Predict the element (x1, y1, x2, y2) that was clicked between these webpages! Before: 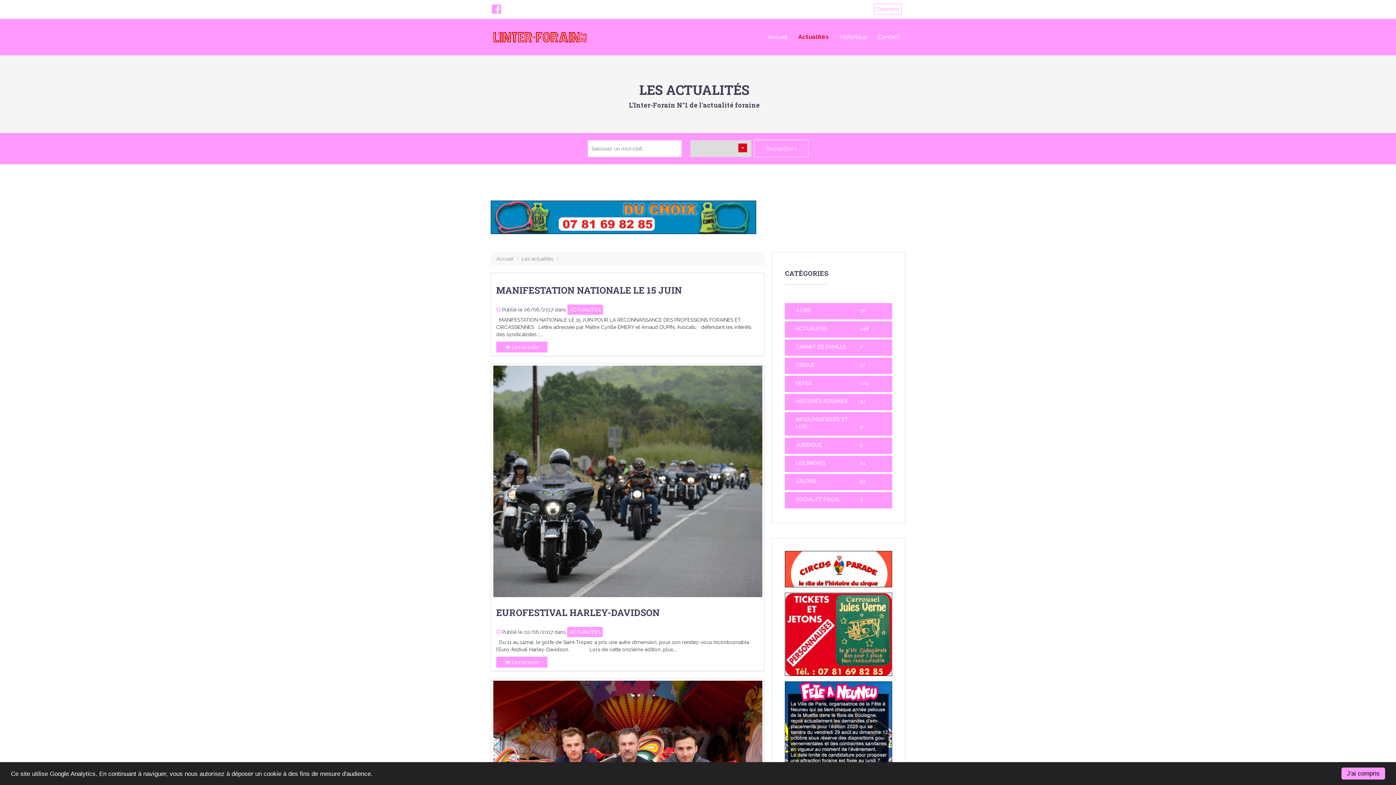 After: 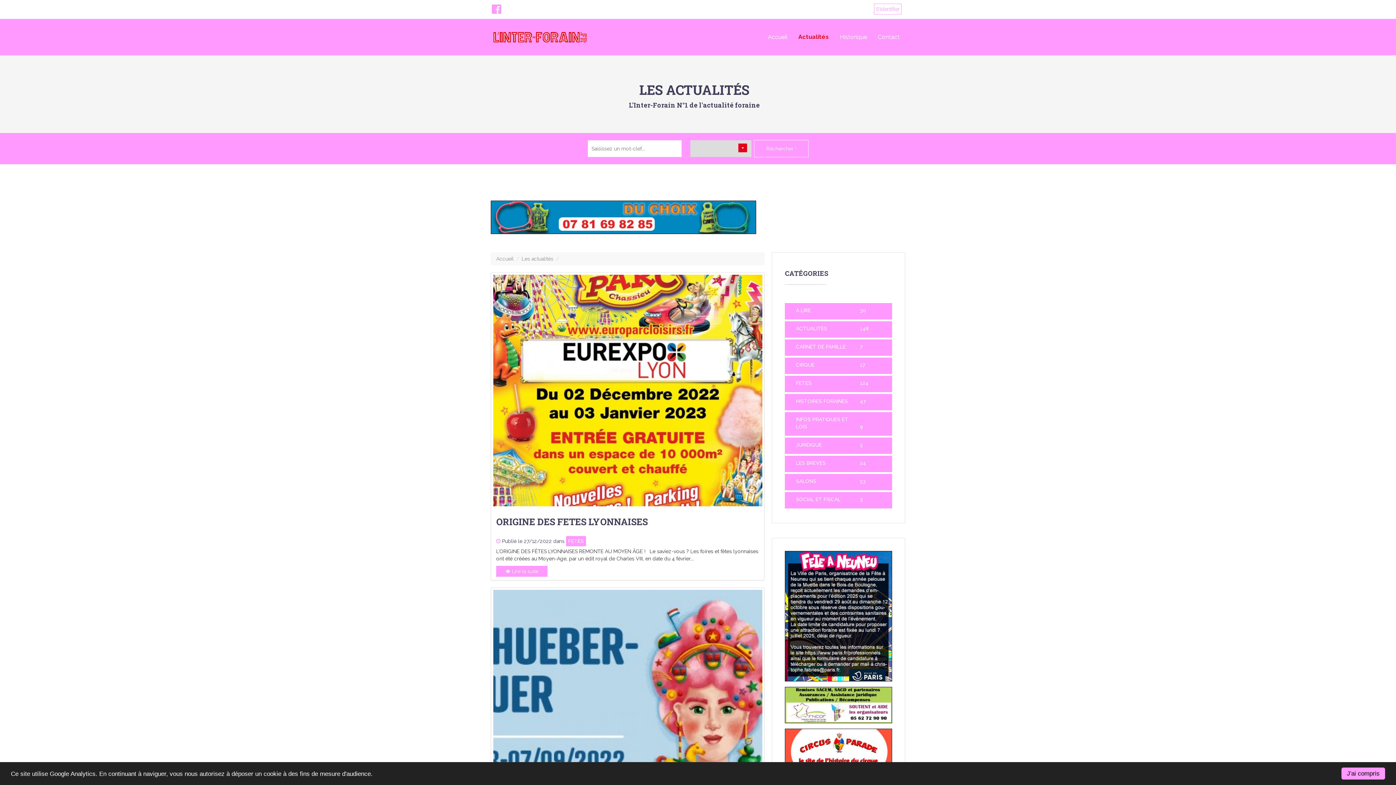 Action: bbox: (860, 380, 868, 386) label: 124